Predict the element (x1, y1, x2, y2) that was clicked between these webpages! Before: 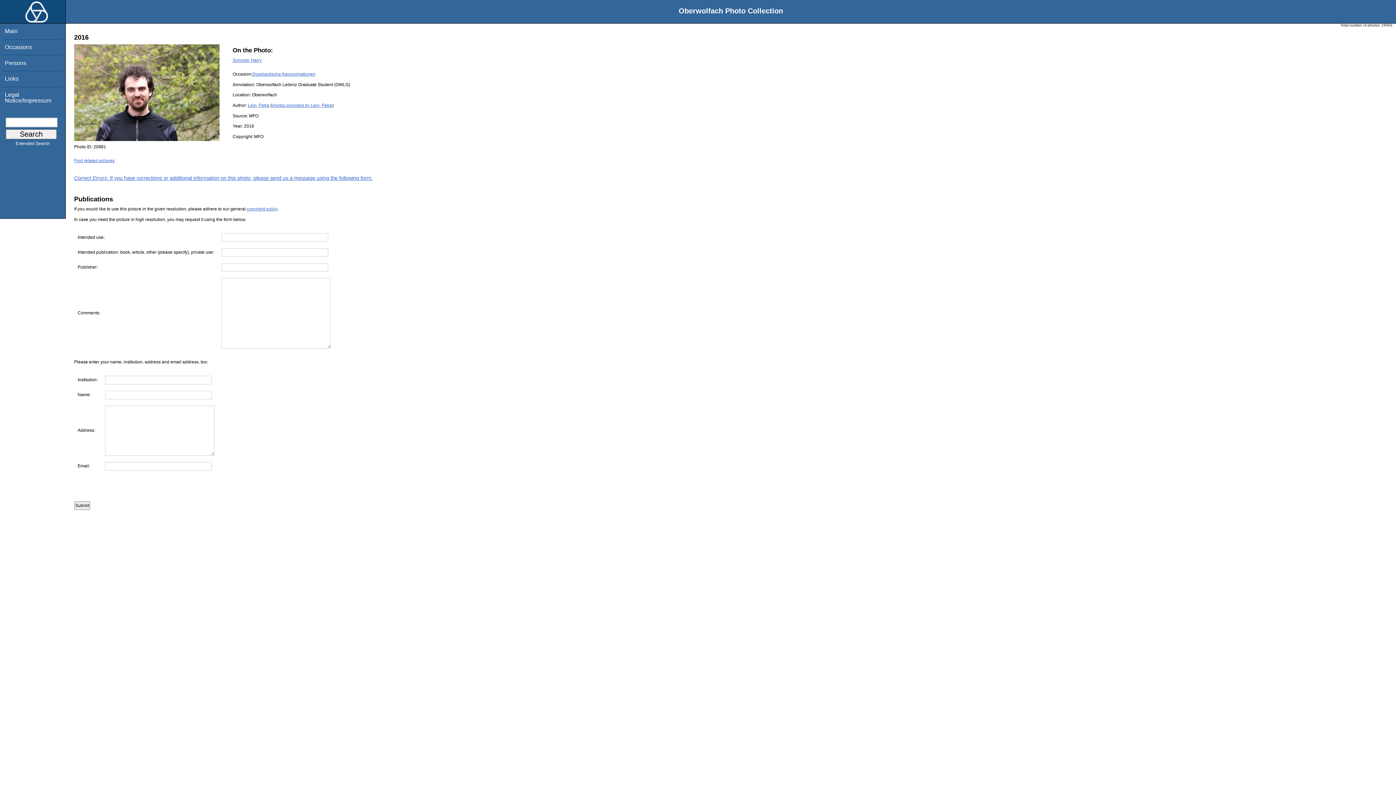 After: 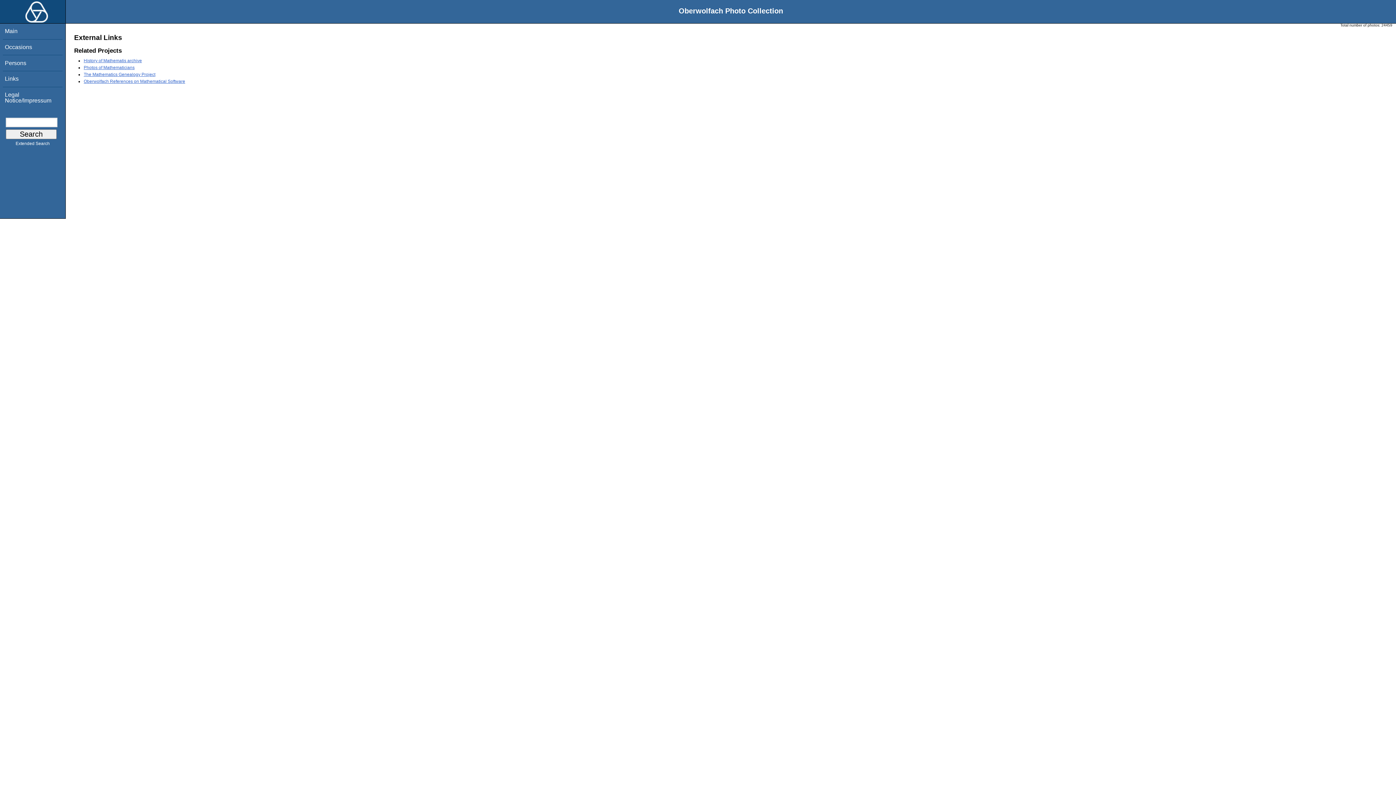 Action: label: Links bbox: (4, 75, 18, 81)